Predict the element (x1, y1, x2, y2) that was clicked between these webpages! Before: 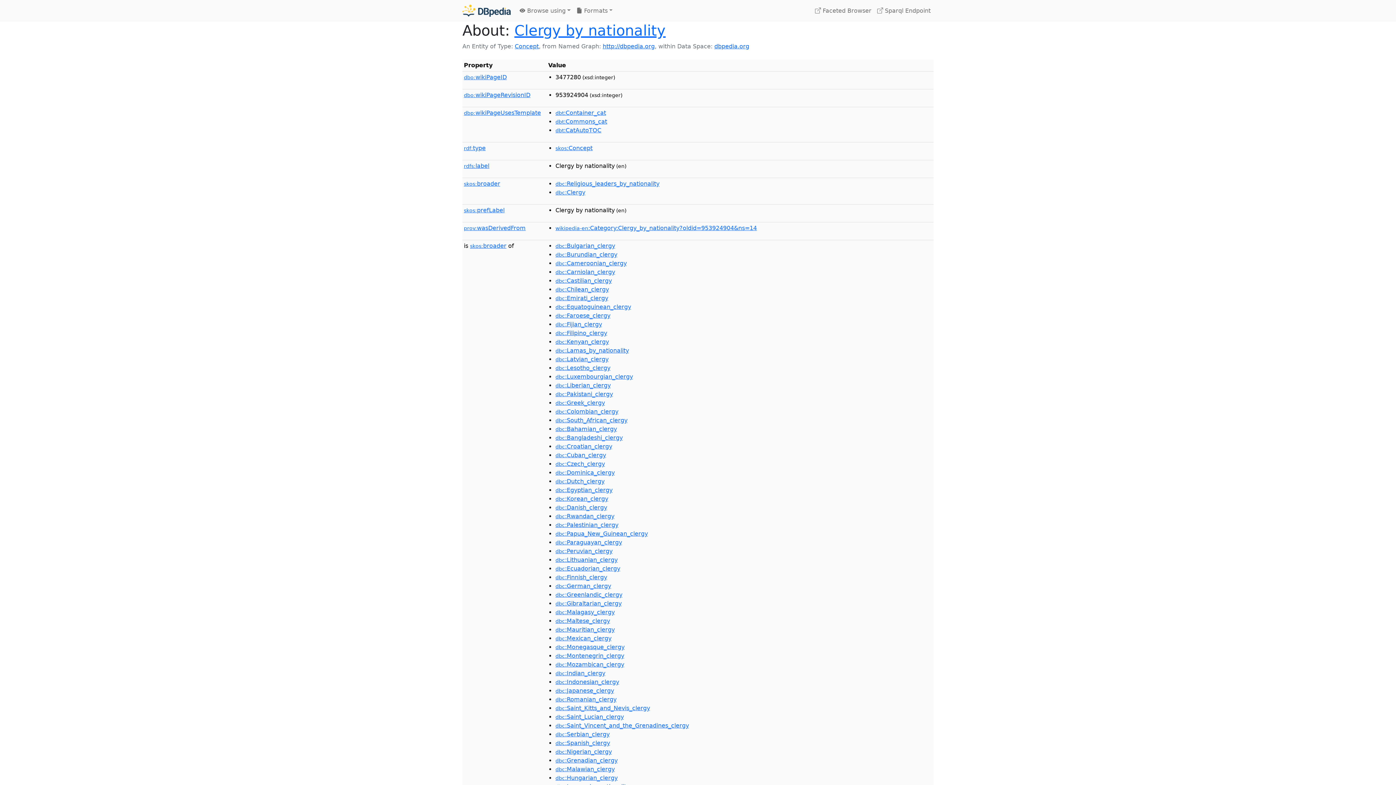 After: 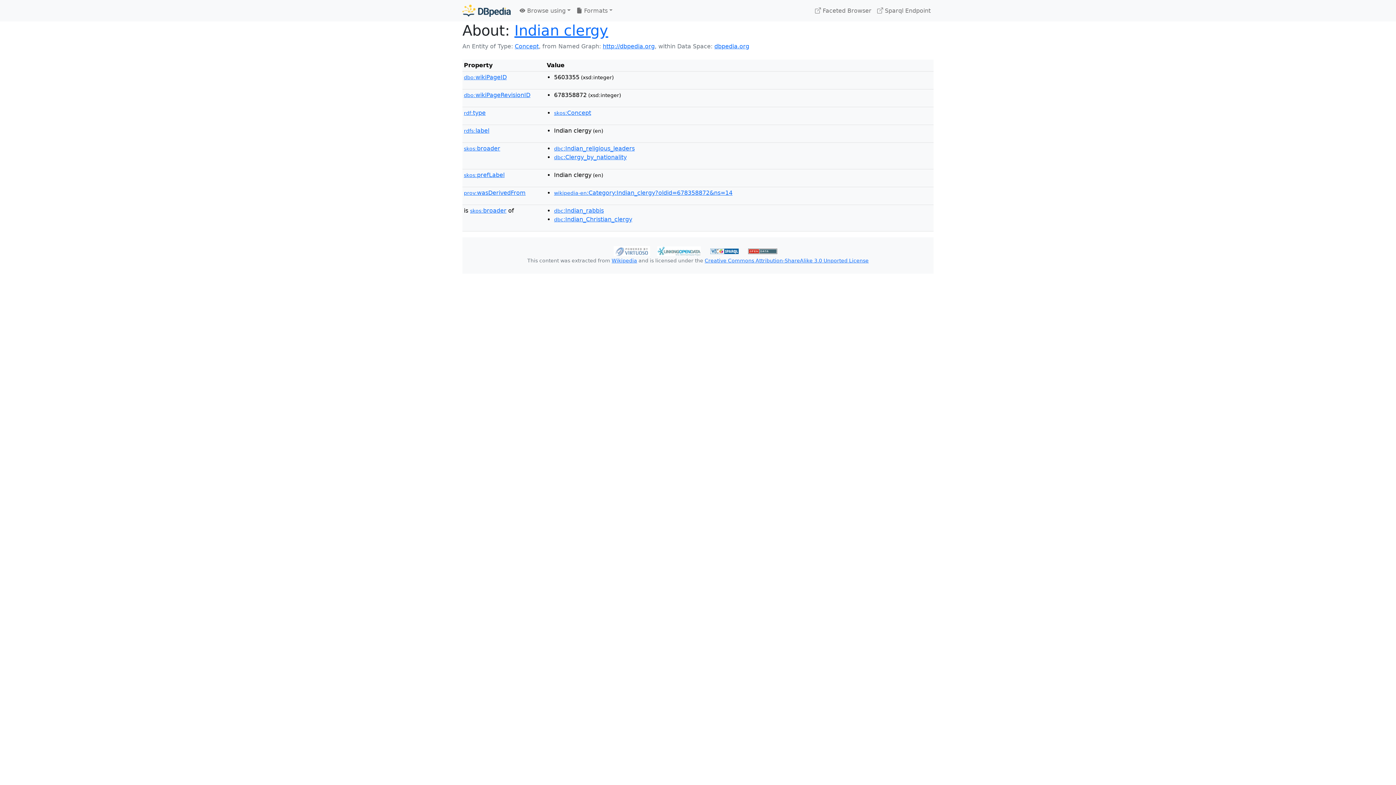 Action: label: dbc:Indian_clergy bbox: (555, 670, 605, 677)